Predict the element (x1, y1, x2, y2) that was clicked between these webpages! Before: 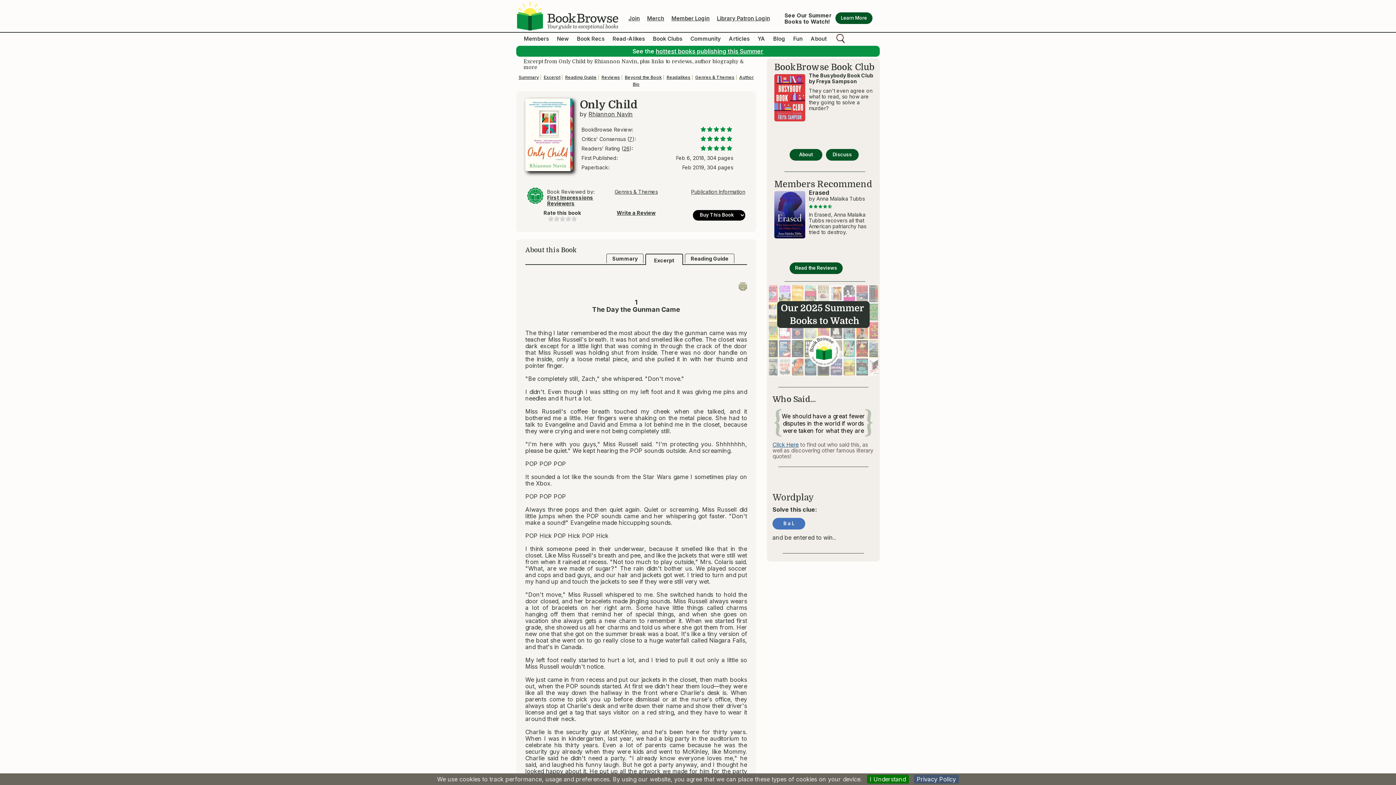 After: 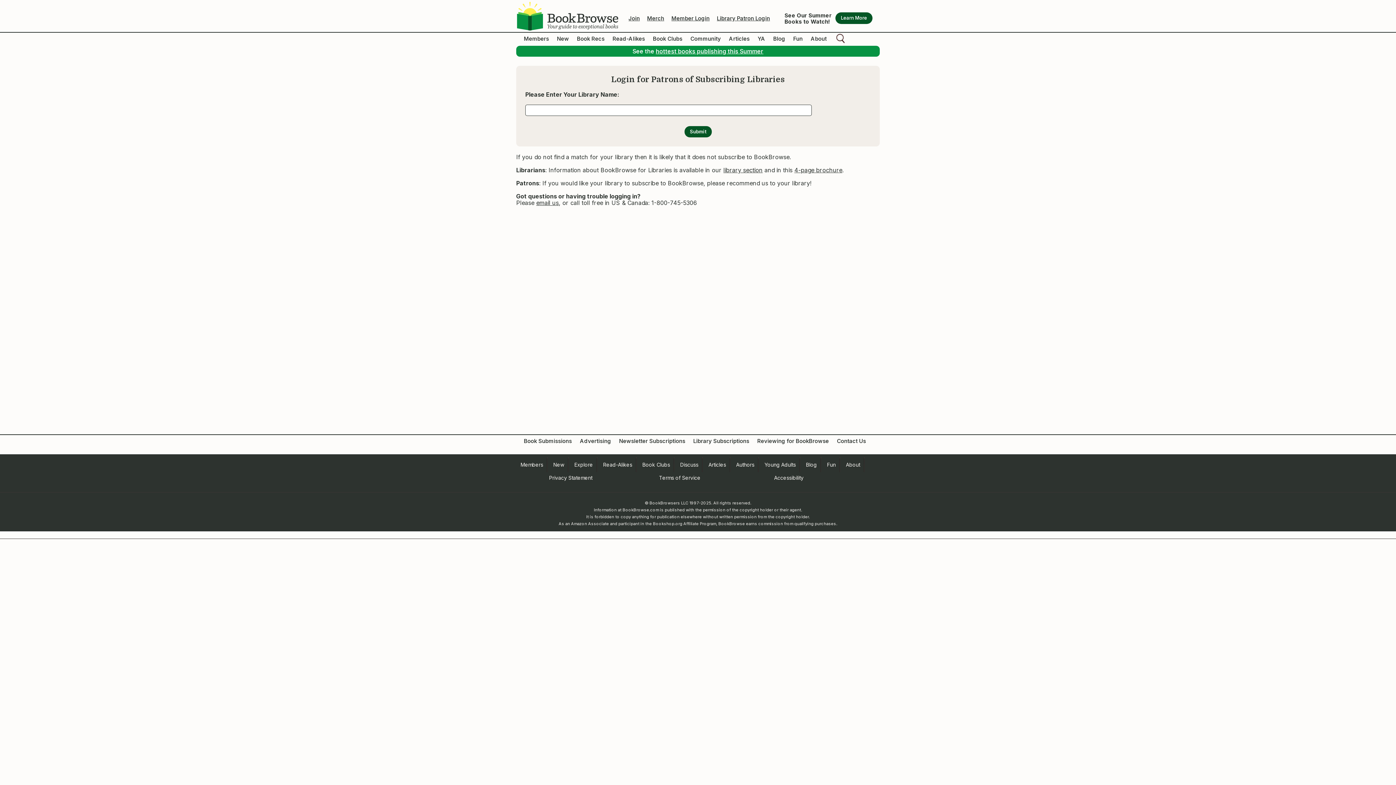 Action: bbox: (717, 14, 770, 21) label: Library Patron Login